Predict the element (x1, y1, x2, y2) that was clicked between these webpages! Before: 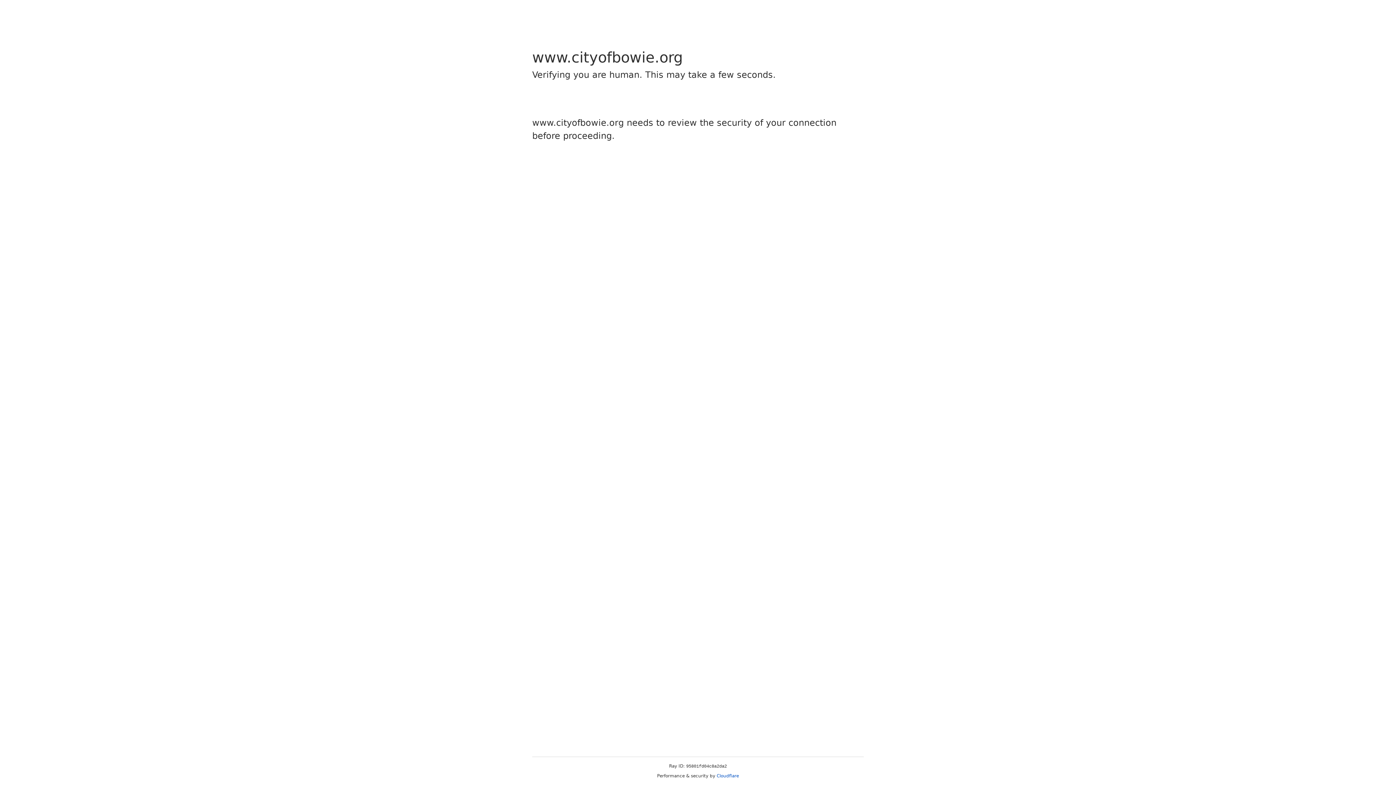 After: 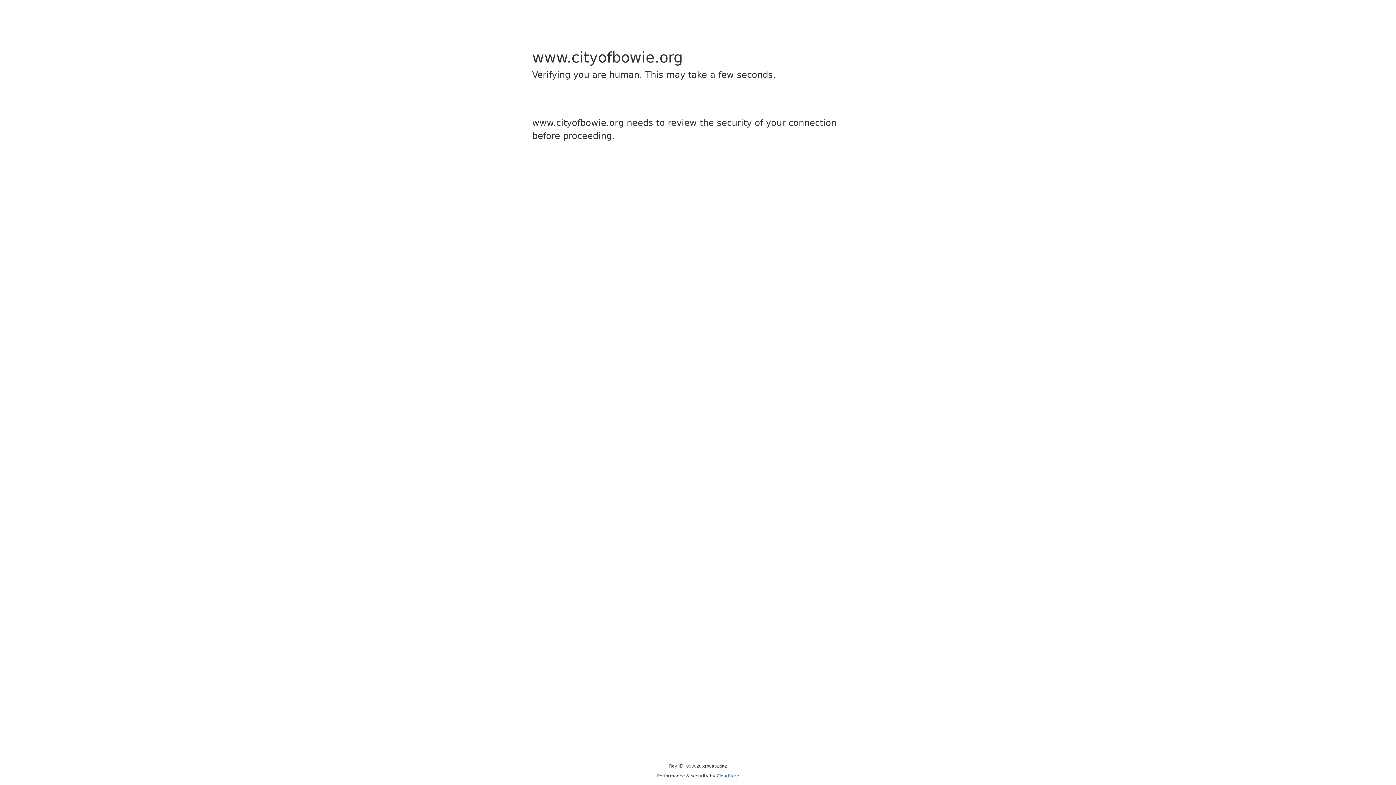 Action: label: Cloudflare bbox: (716, 773, 739, 778)